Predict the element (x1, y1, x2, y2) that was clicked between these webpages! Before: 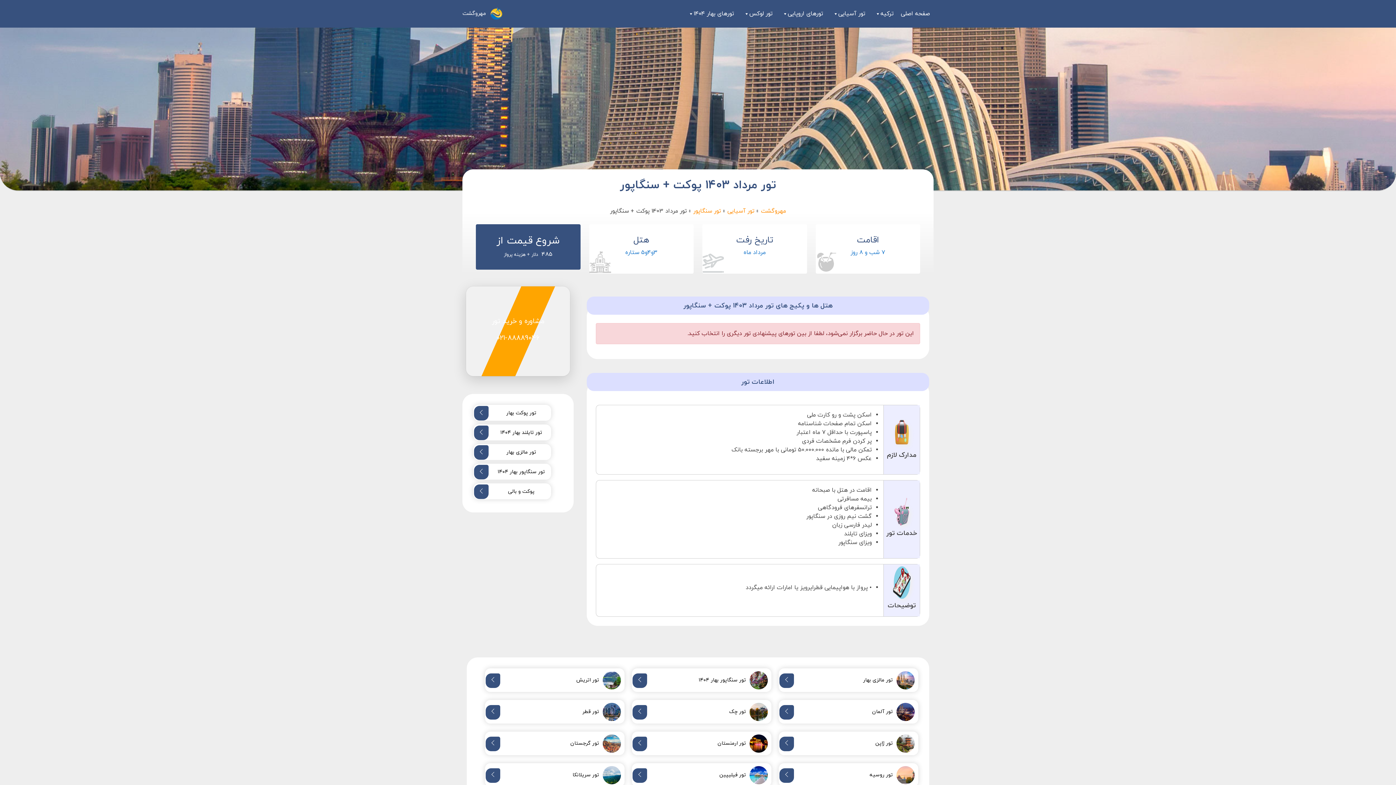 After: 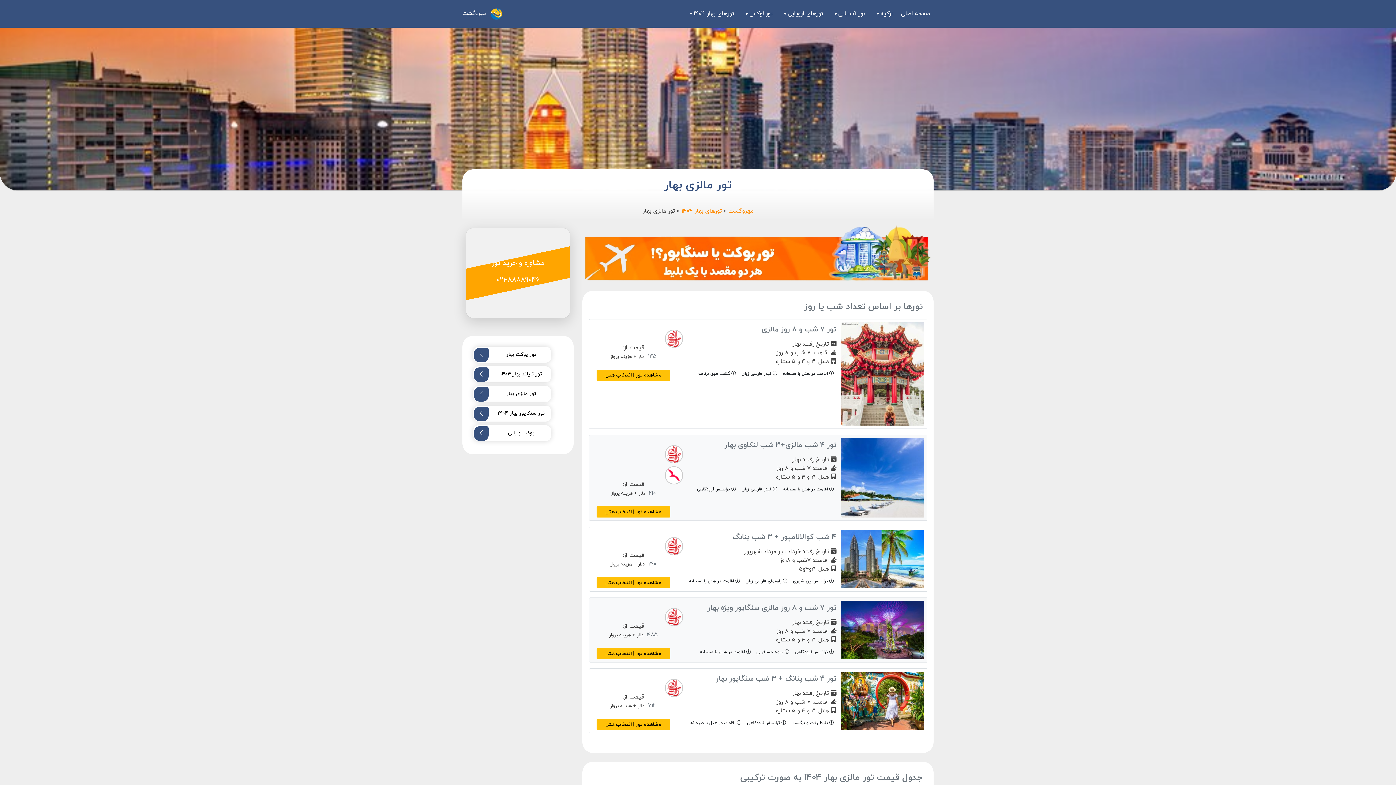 Action: bbox: (473, 444, 551, 460) label: تور مالزی بهار